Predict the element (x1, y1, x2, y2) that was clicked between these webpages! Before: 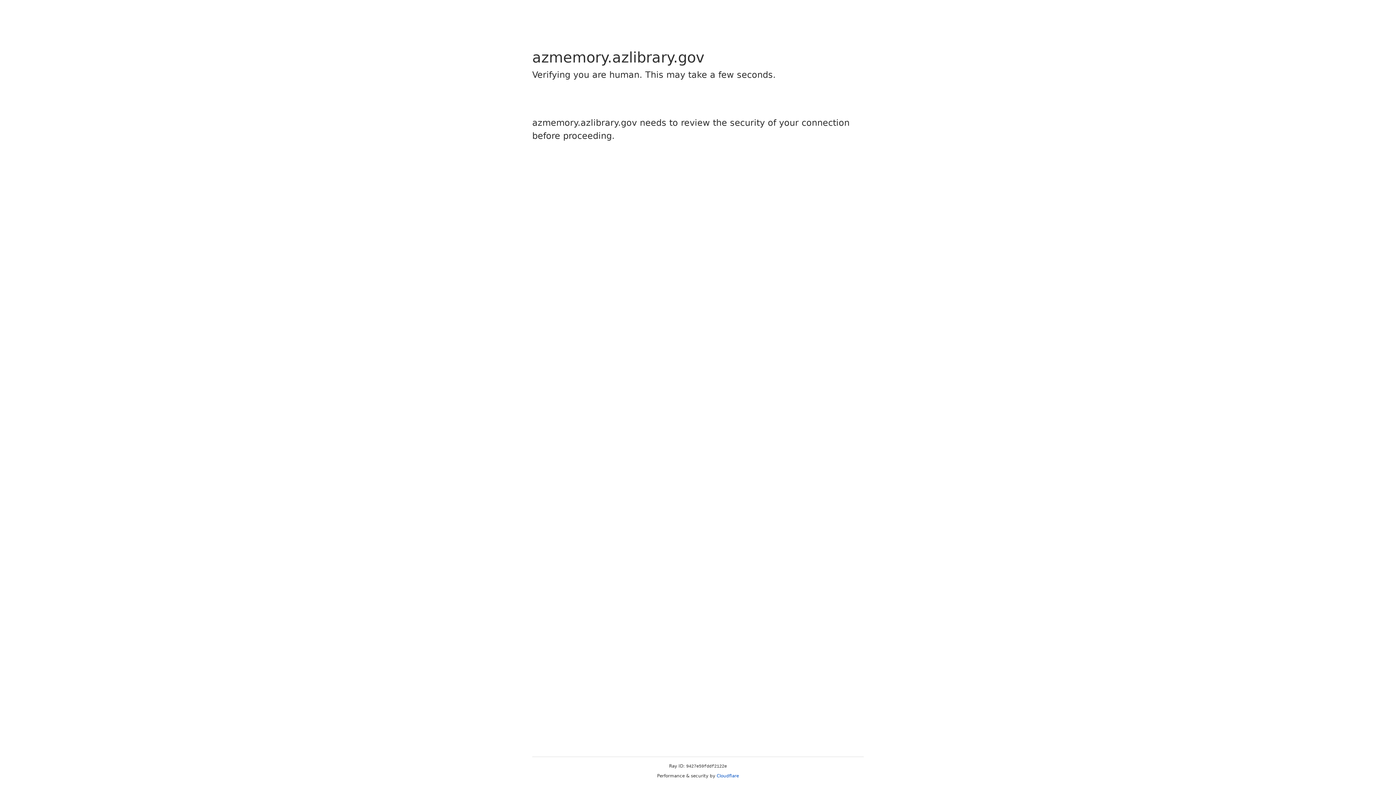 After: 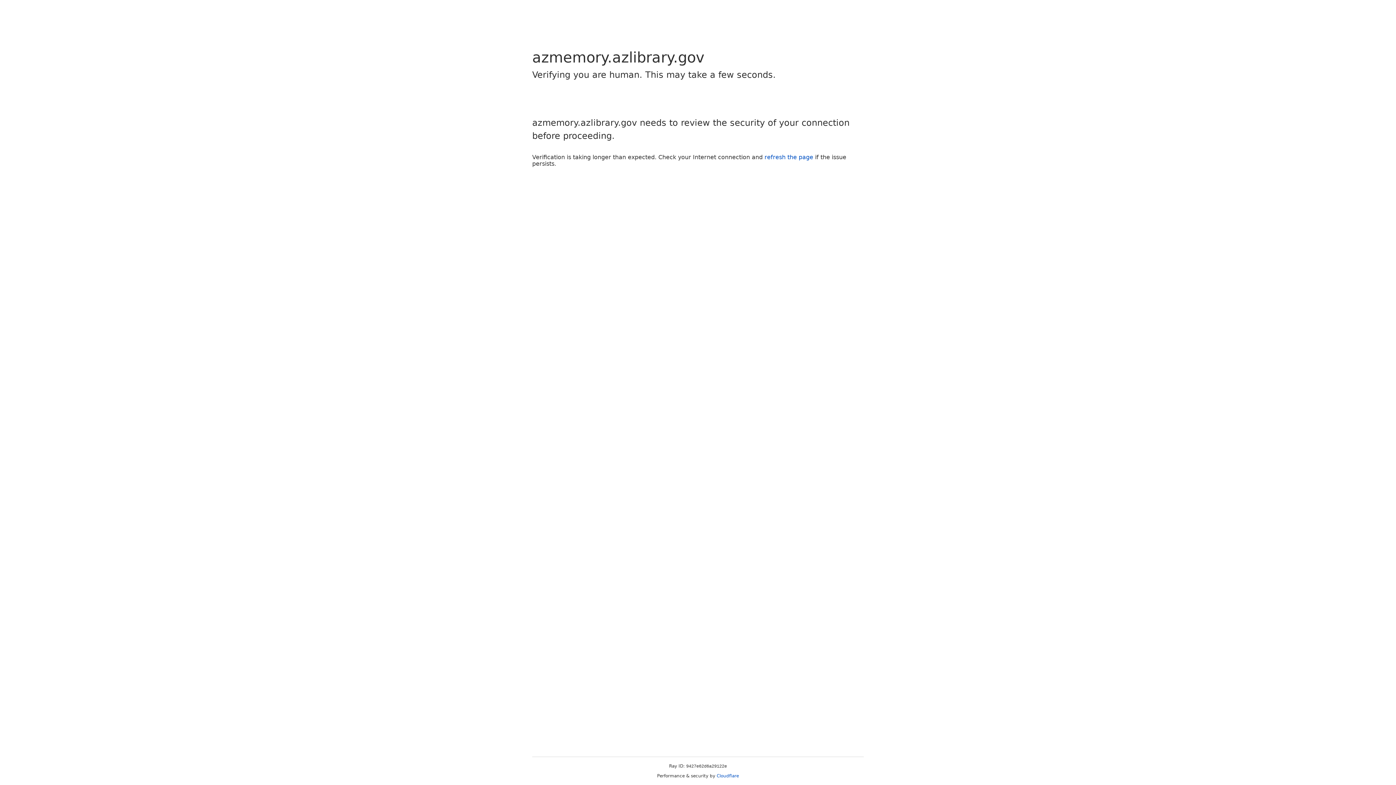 Action: label: Cloudflare bbox: (716, 773, 739, 778)